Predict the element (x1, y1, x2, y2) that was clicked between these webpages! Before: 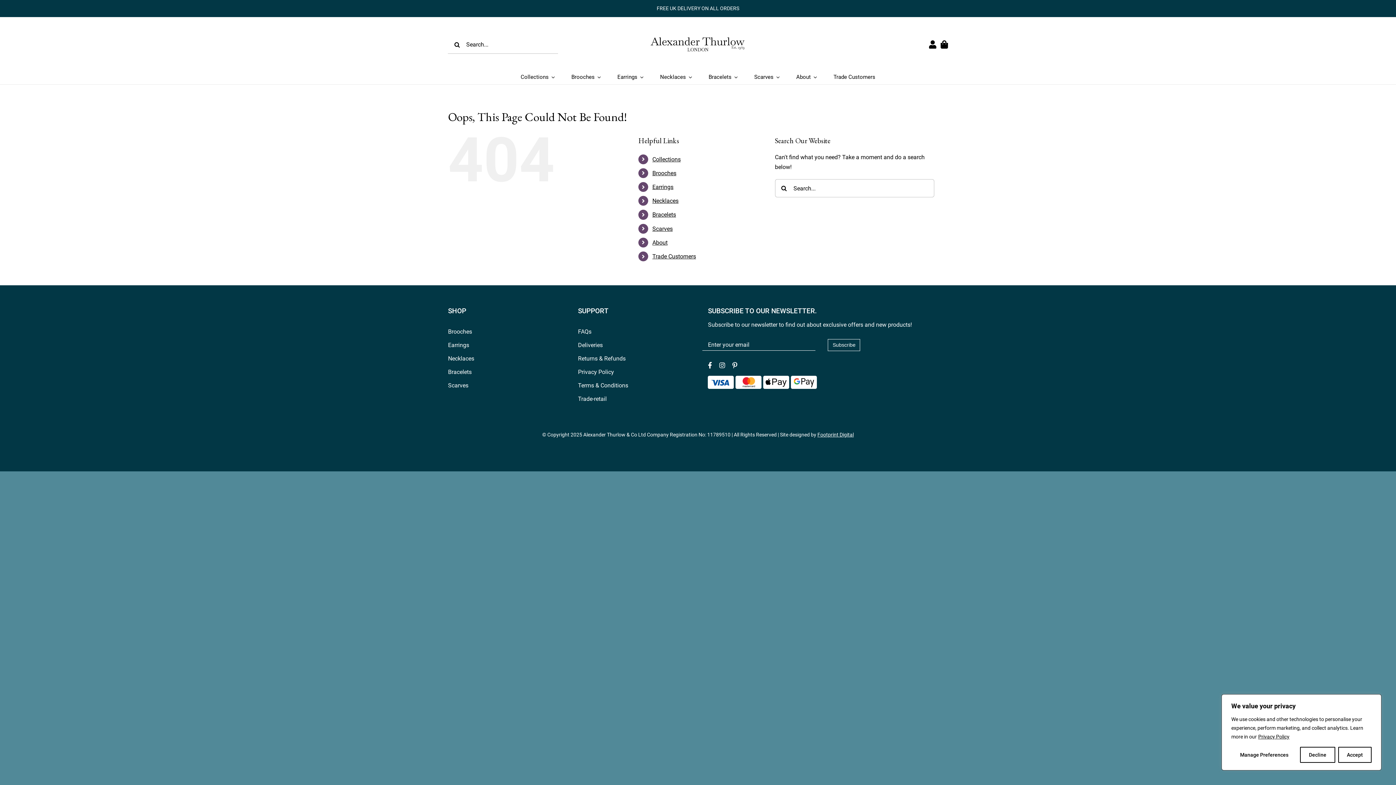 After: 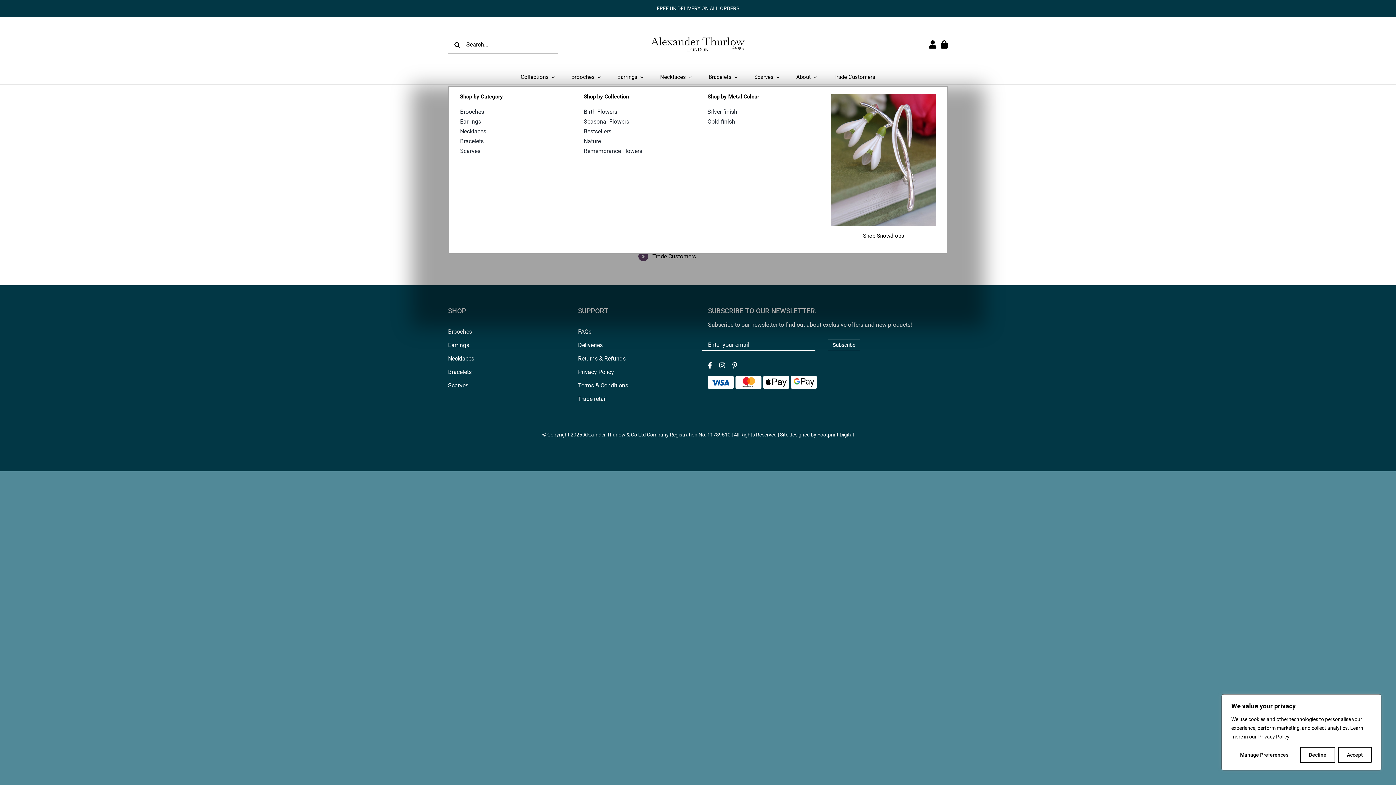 Action: label: Collections bbox: (520, 72, 555, 81)